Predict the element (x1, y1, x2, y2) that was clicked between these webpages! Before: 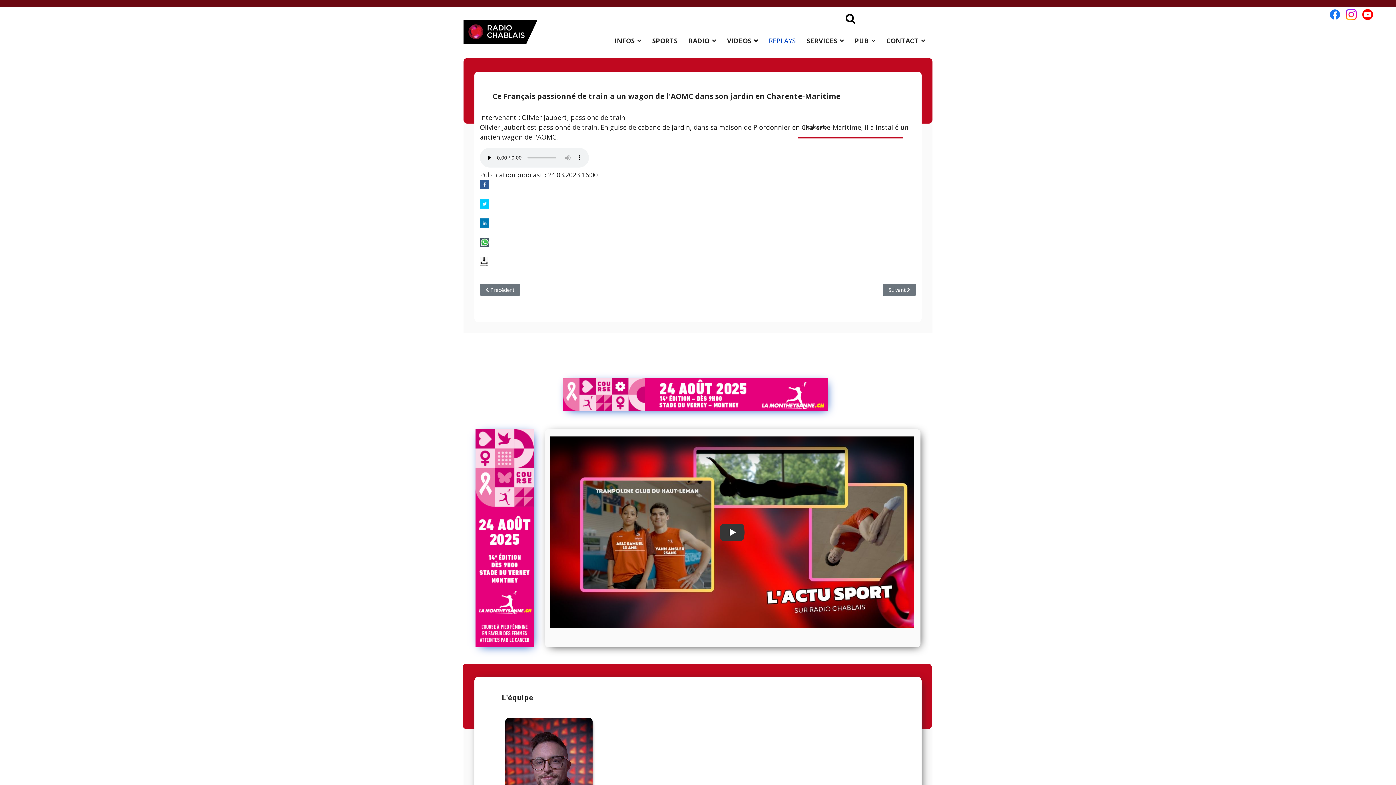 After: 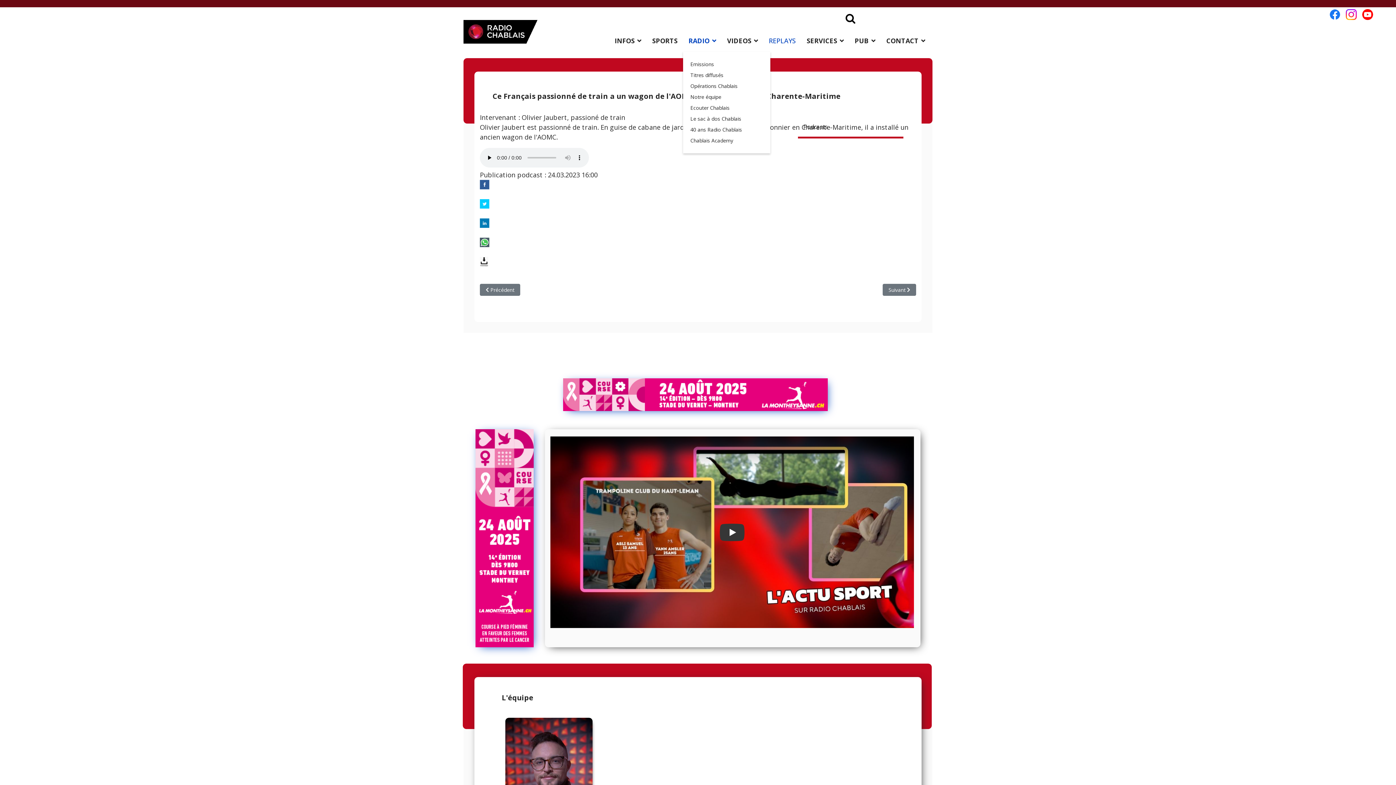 Action: bbox: (683, 18, 721, 62) label: RADIO